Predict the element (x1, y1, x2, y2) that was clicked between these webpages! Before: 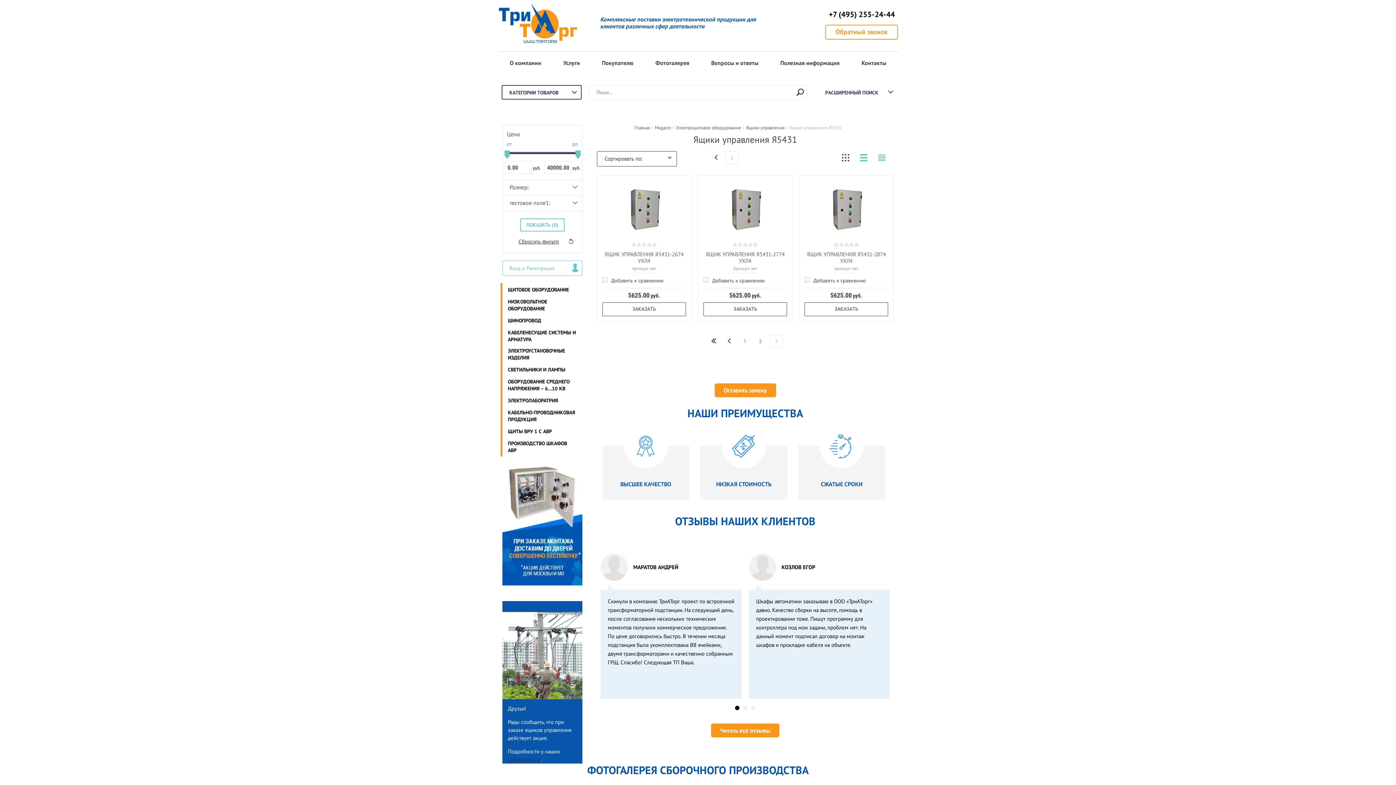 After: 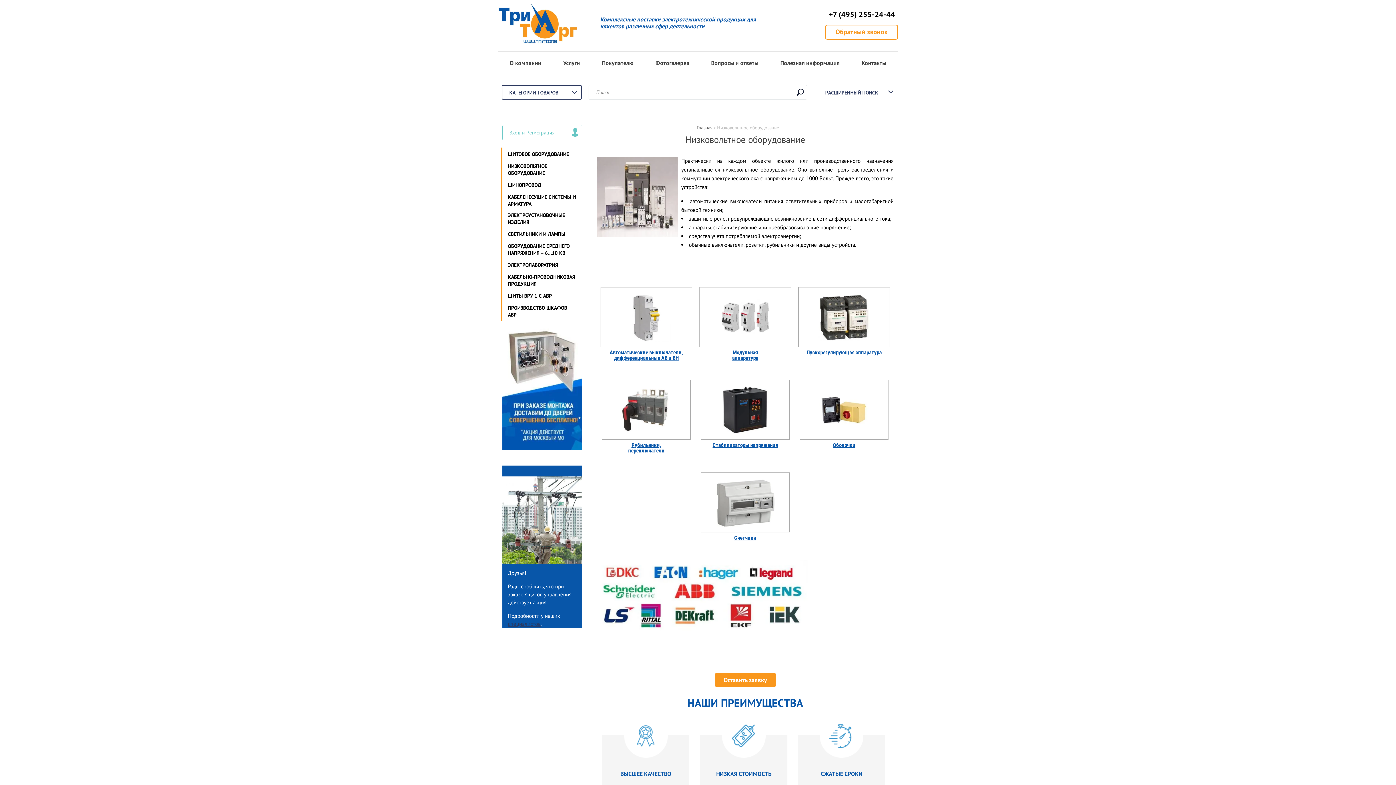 Action: label: НИЗКОВОЛЬТНОЕ ОБОРУДОВАНИЕ bbox: (502, 296, 582, 314)